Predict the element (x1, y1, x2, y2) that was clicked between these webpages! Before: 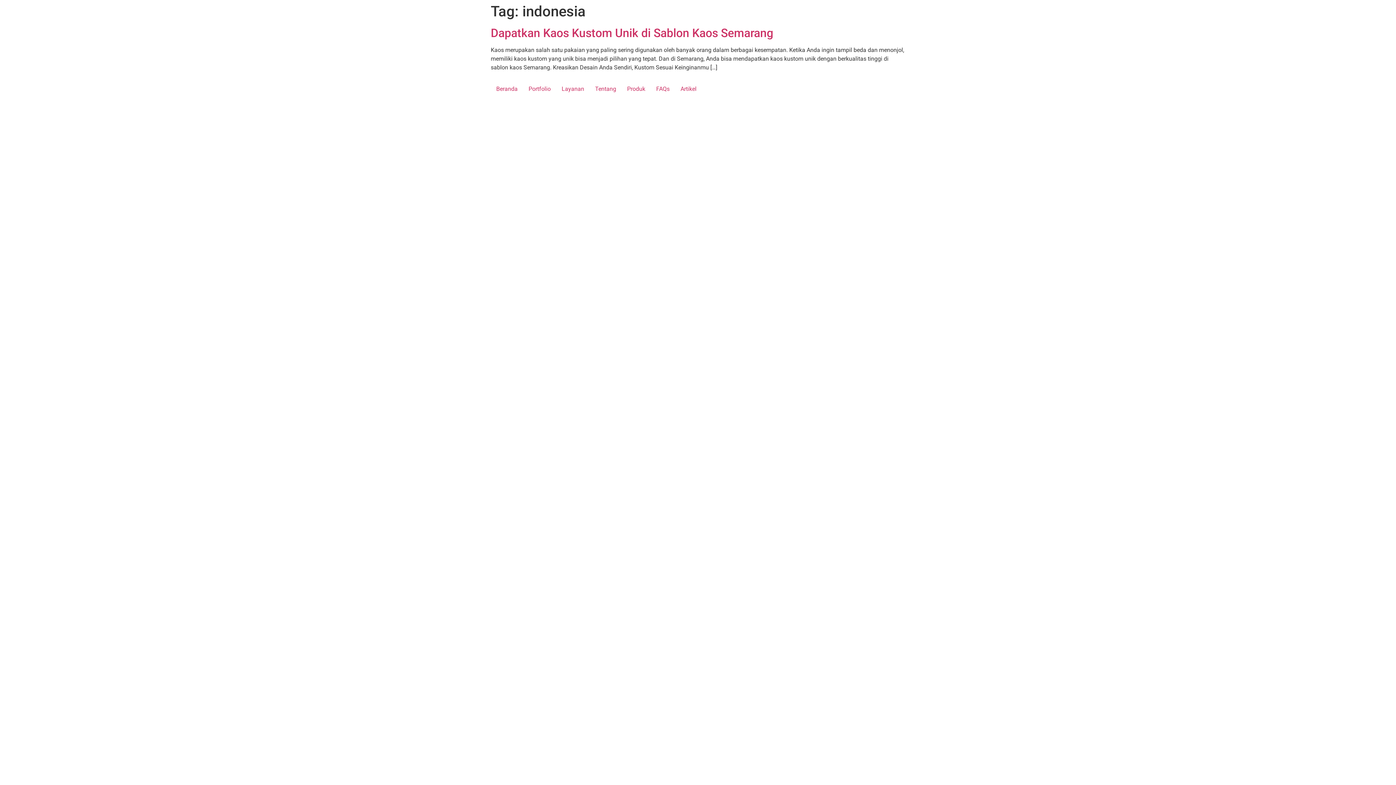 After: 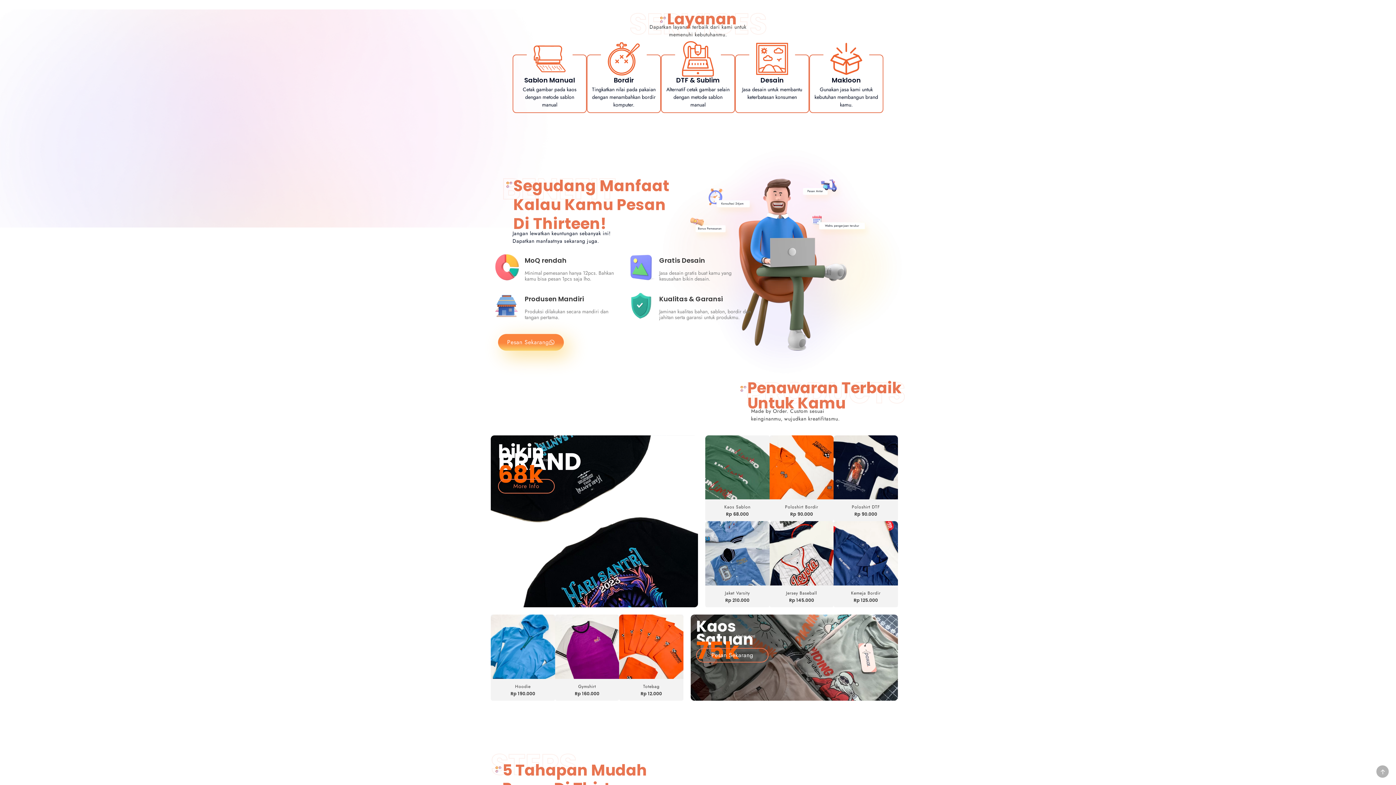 Action: label: Layanan bbox: (556, 83, 589, 95)